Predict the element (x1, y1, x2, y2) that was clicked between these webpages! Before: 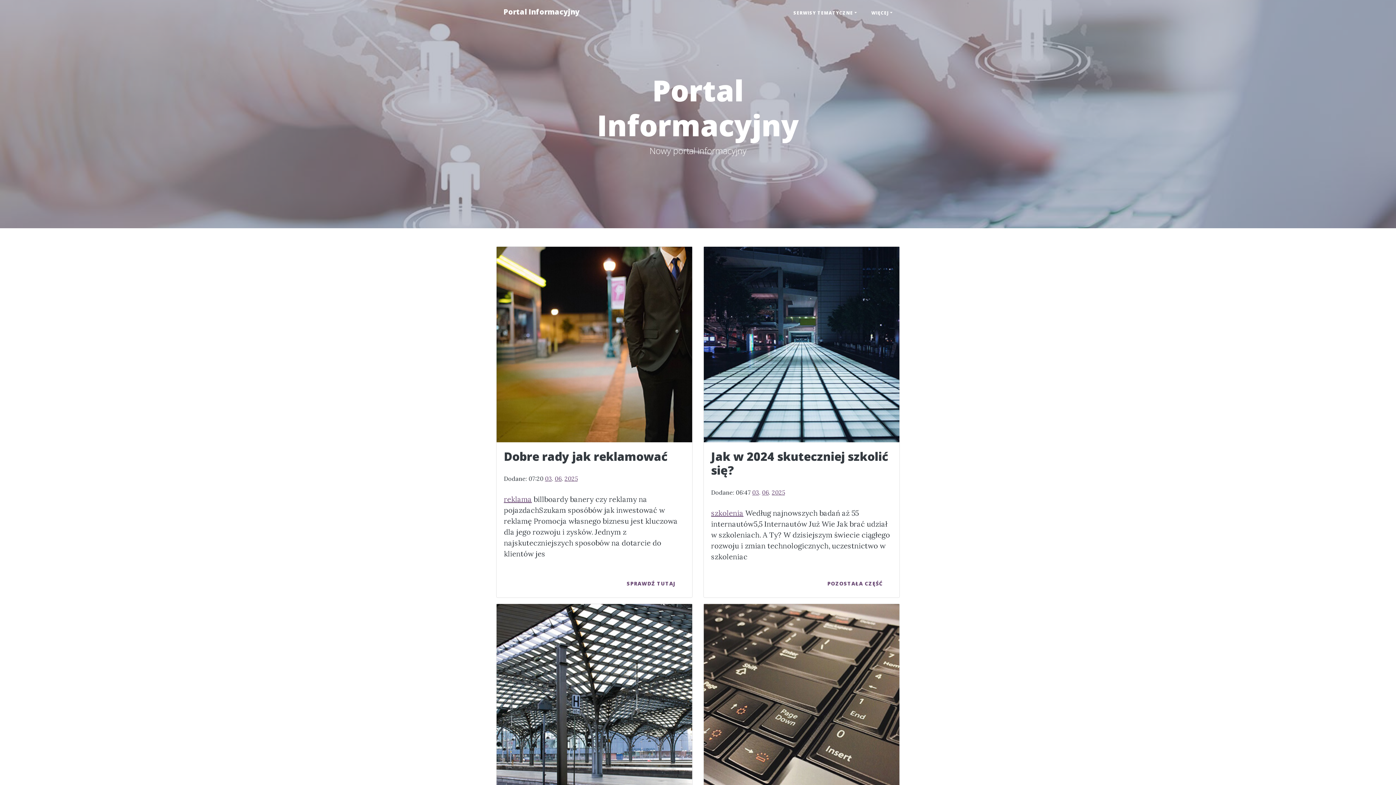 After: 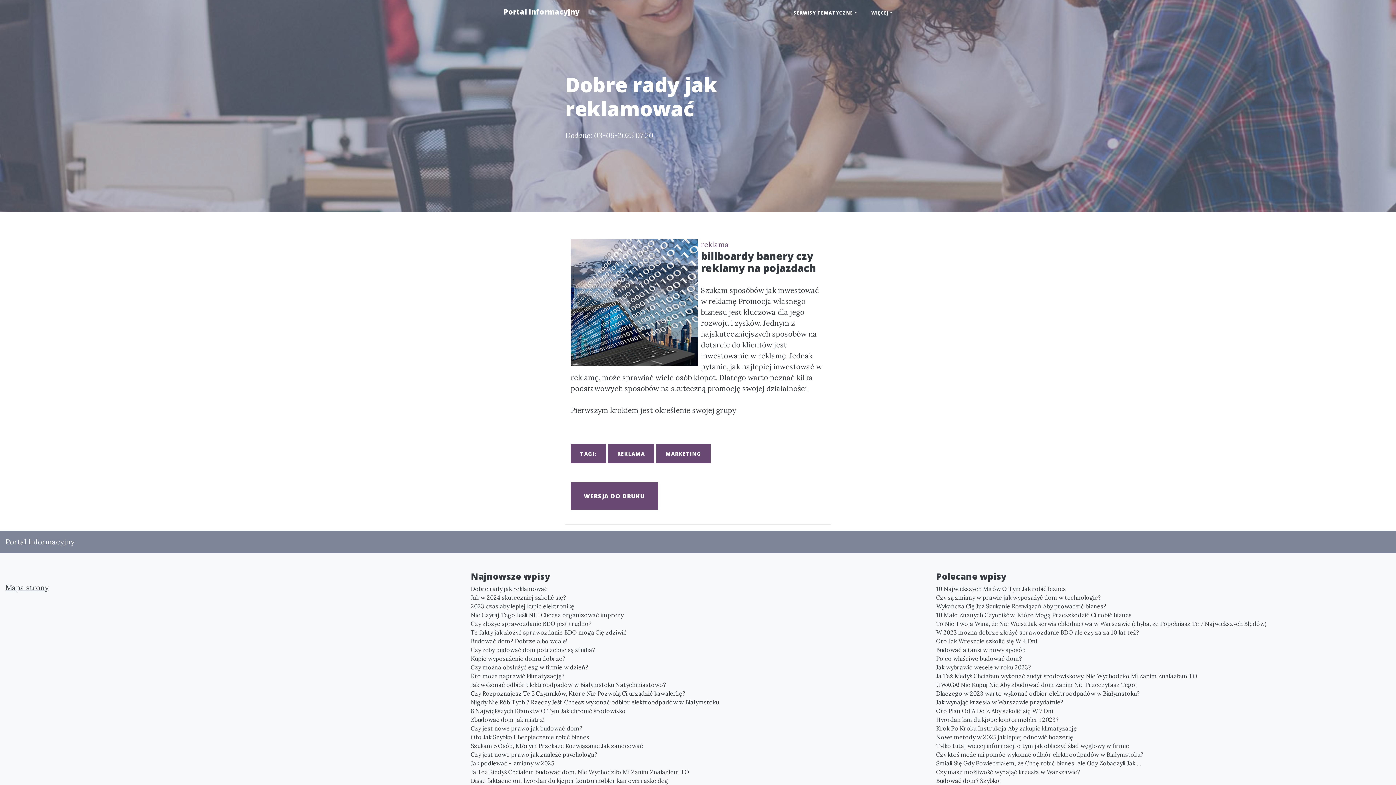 Action: label: SPRAWDŹ TUTAJ bbox: (617, 574, 685, 593)